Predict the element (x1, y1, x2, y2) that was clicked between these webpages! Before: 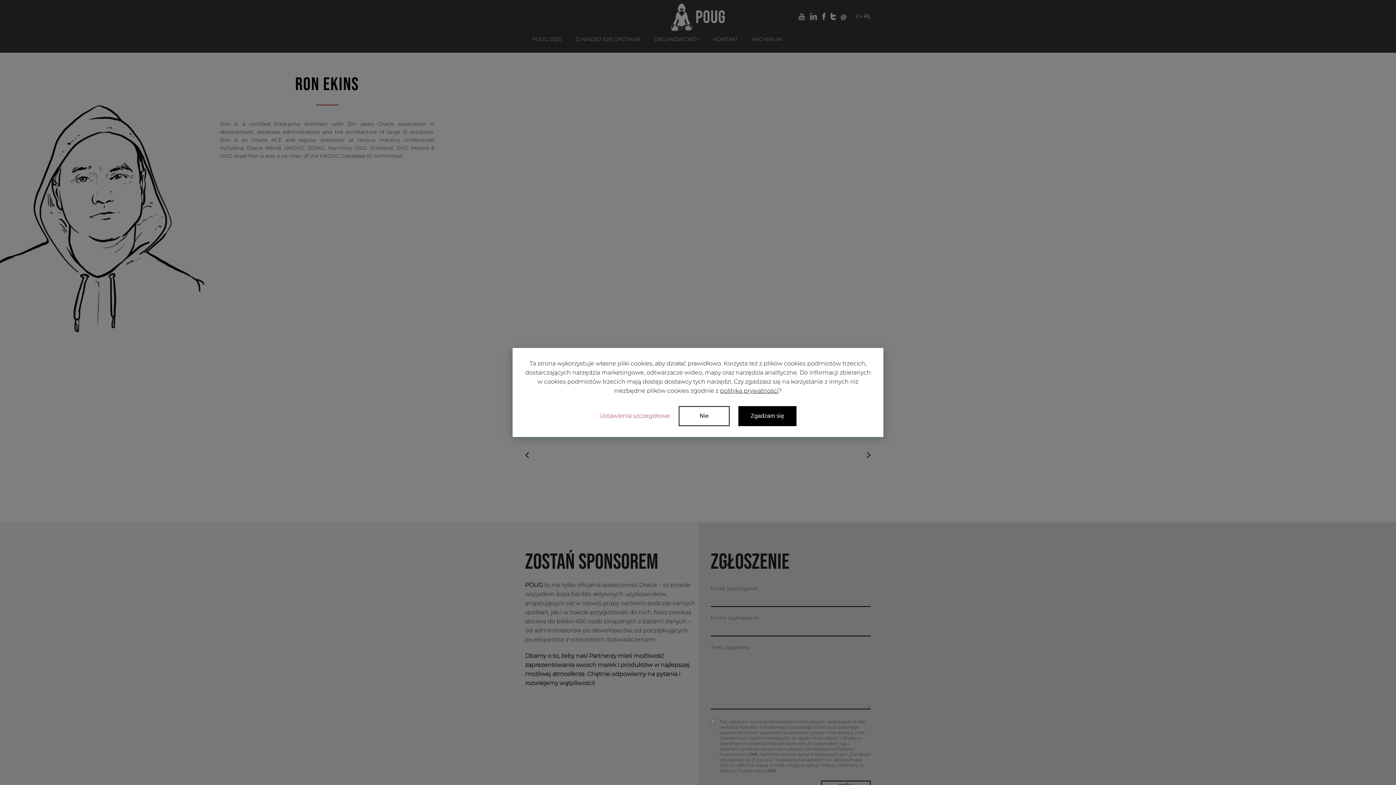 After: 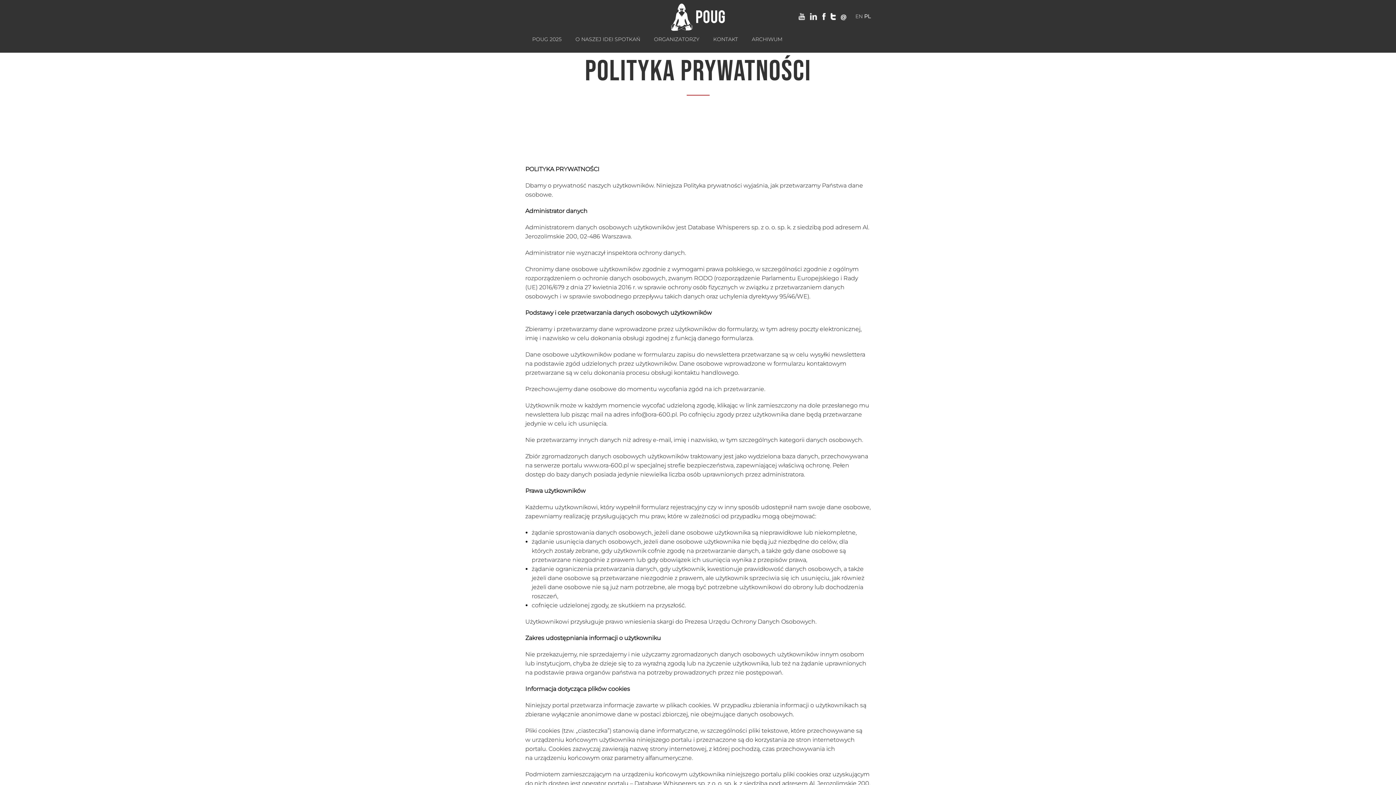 Action: bbox: (720, 387, 778, 394) label: polityką prywatności